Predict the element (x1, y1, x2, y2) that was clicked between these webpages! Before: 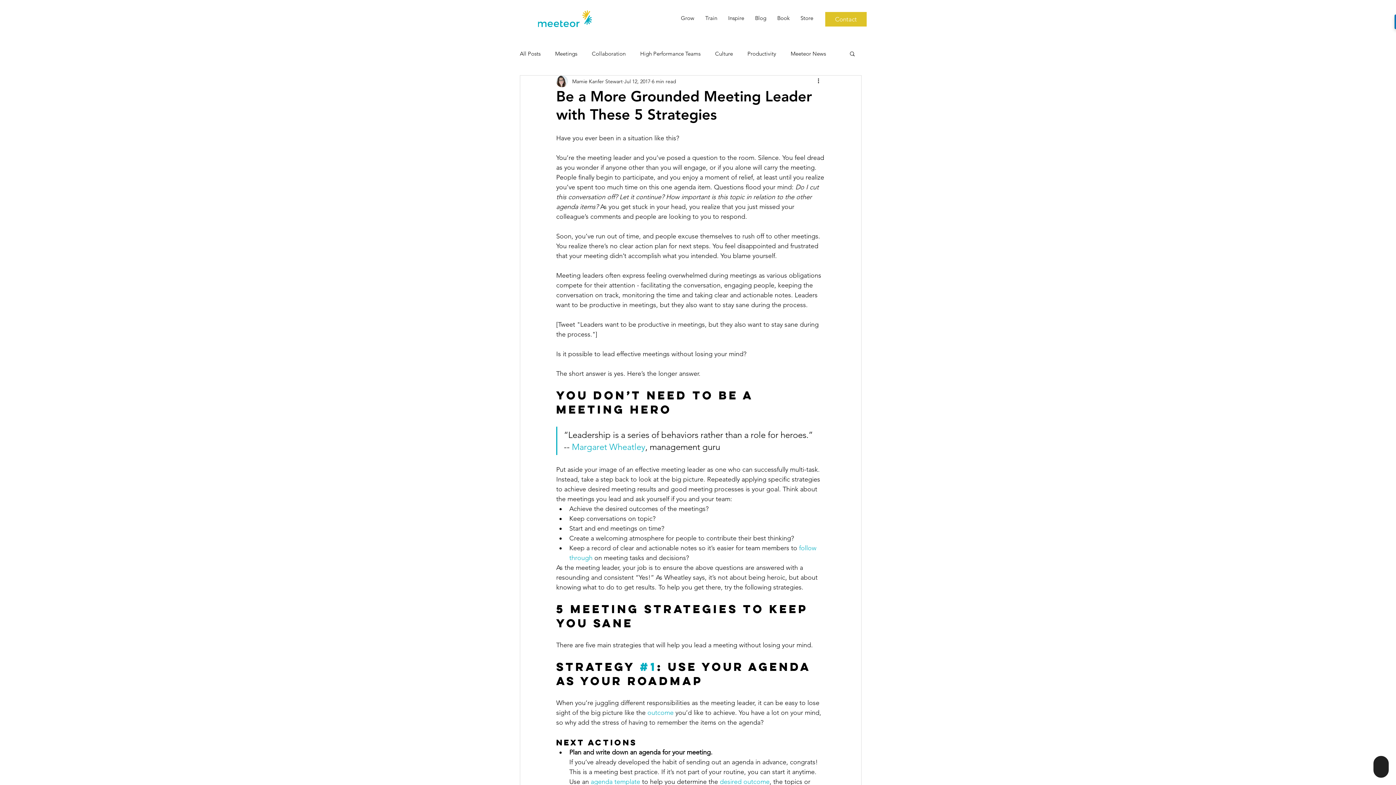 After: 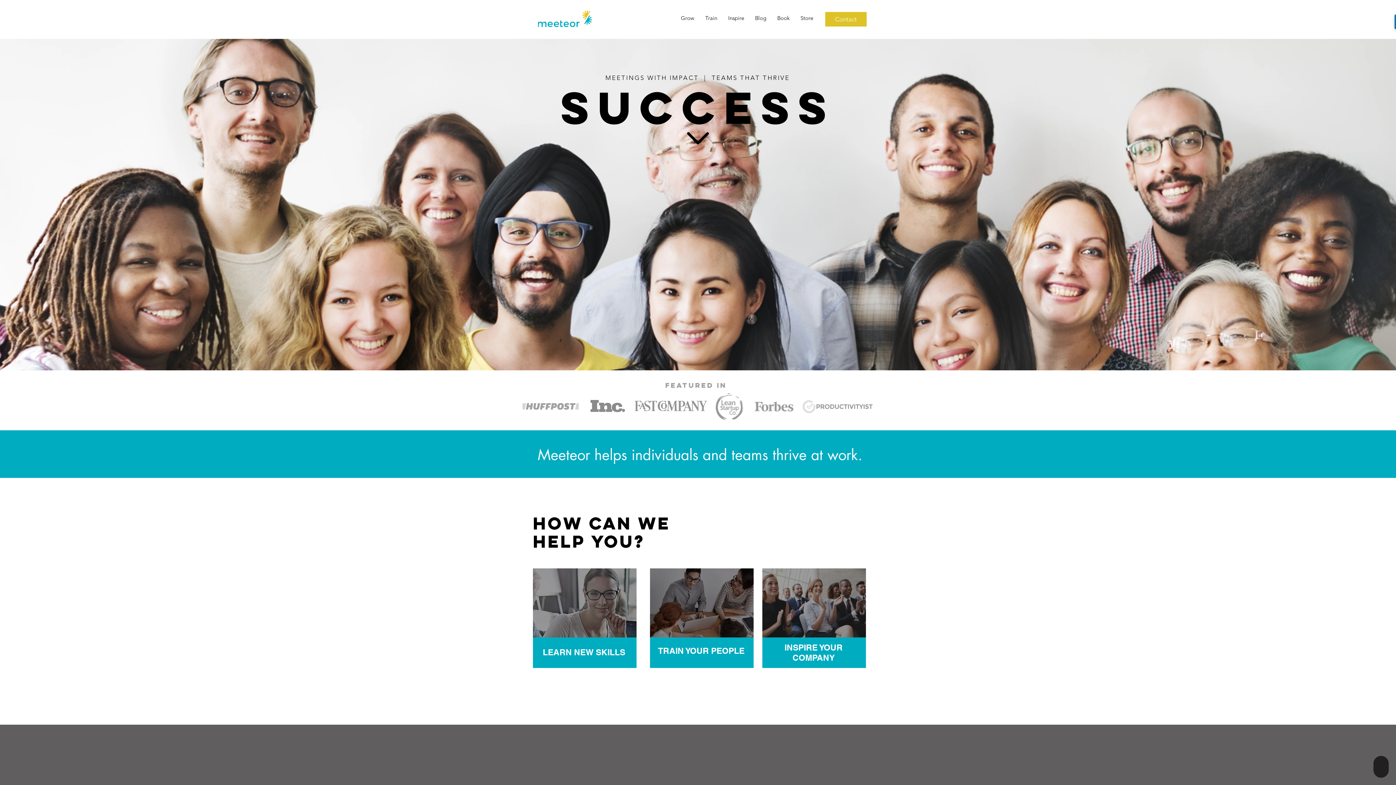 Action: bbox: (538, 10, 592, 27)